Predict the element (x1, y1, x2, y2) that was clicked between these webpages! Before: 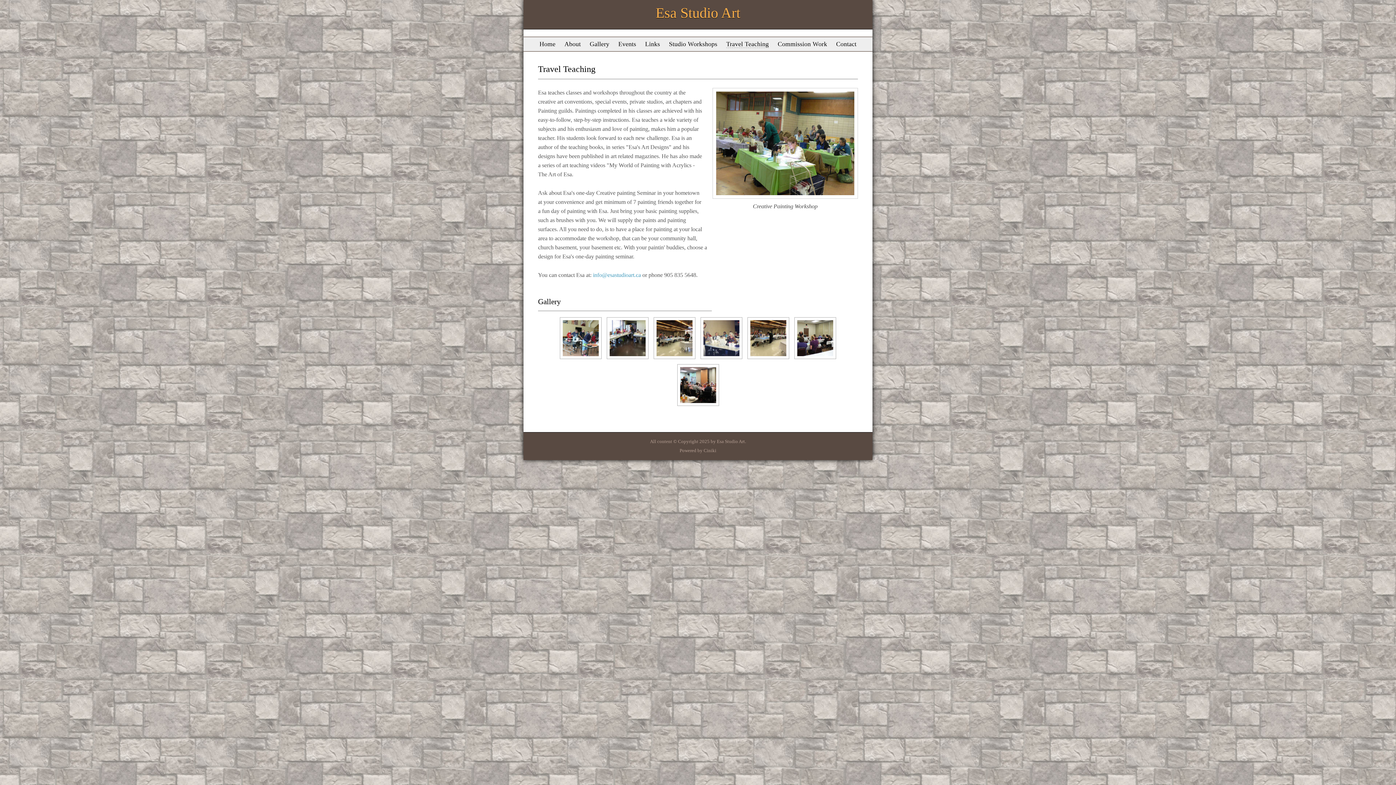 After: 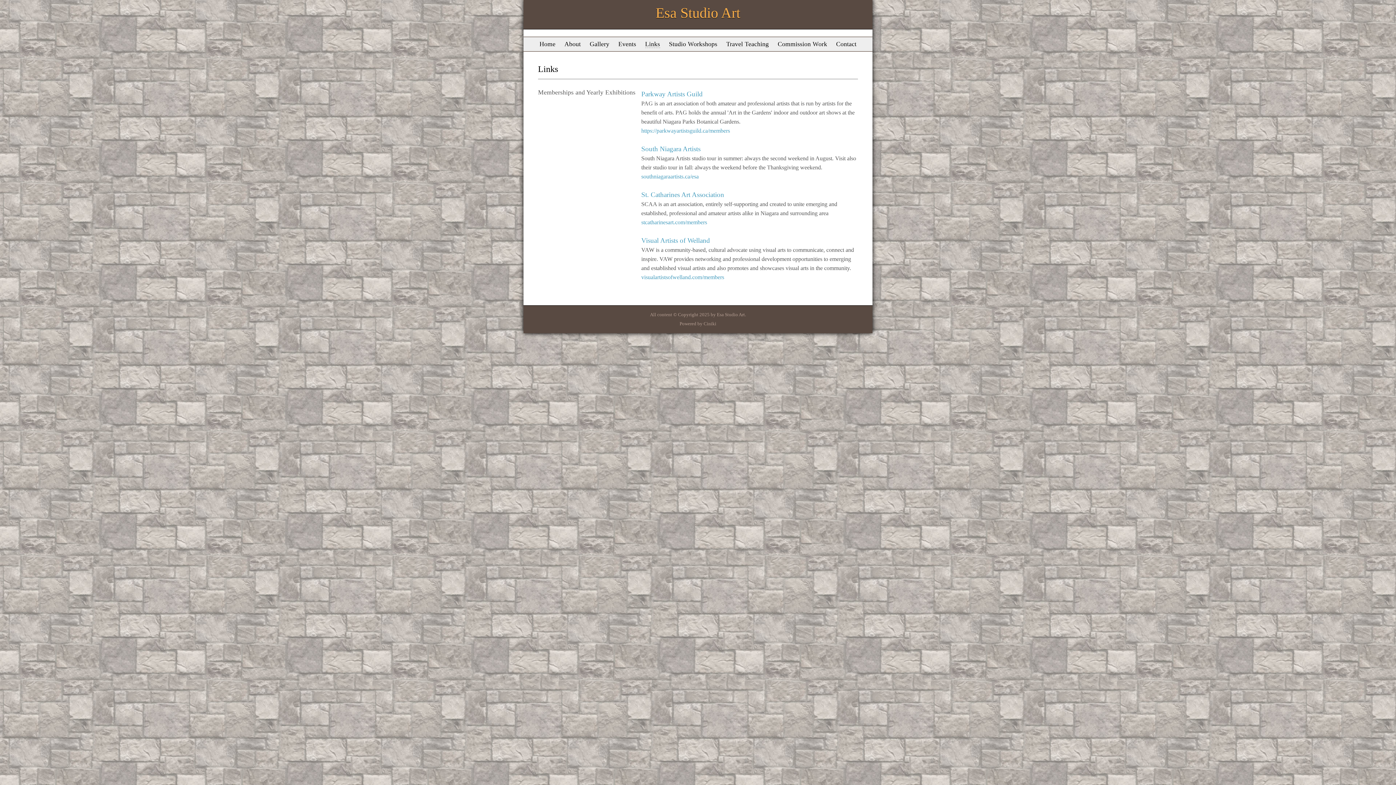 Action: label: Links bbox: (645, 40, 660, 47)